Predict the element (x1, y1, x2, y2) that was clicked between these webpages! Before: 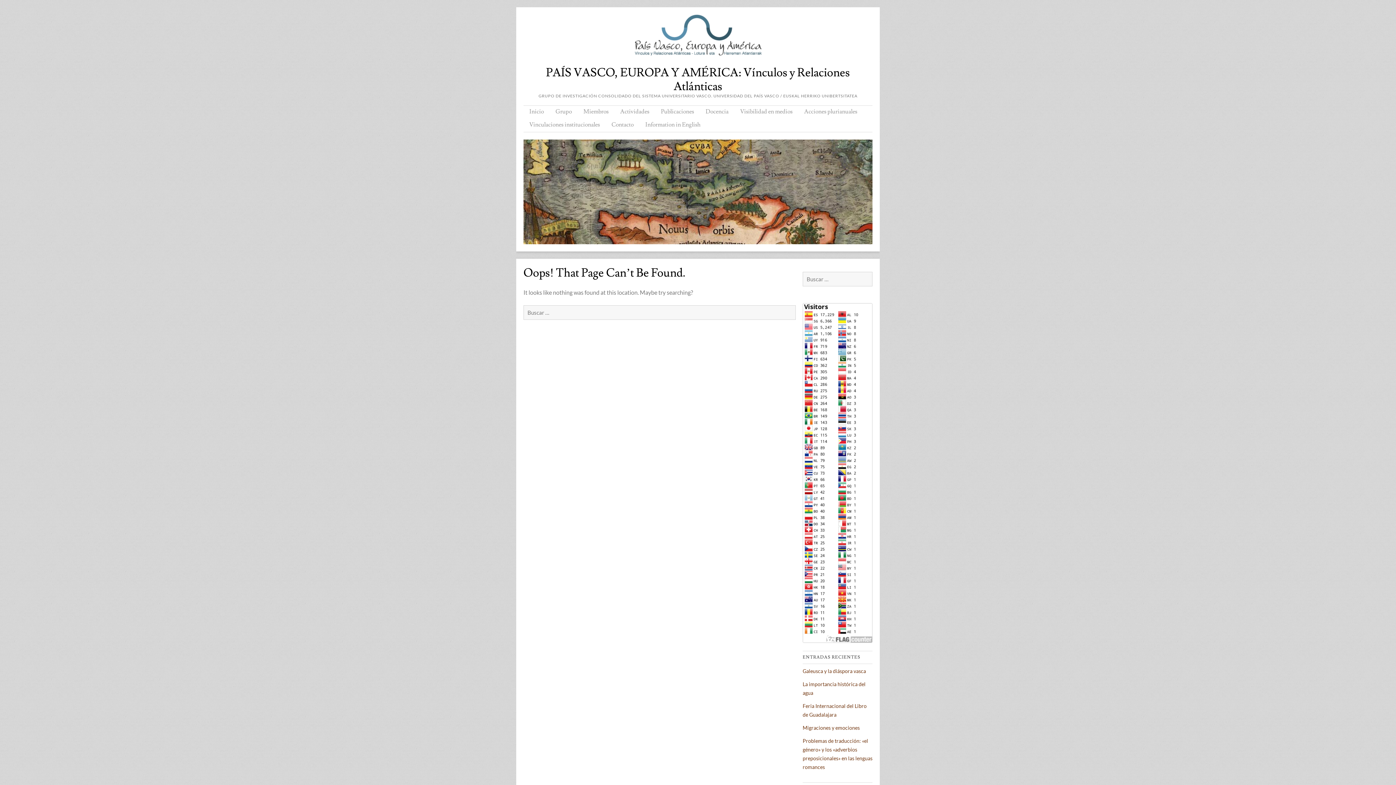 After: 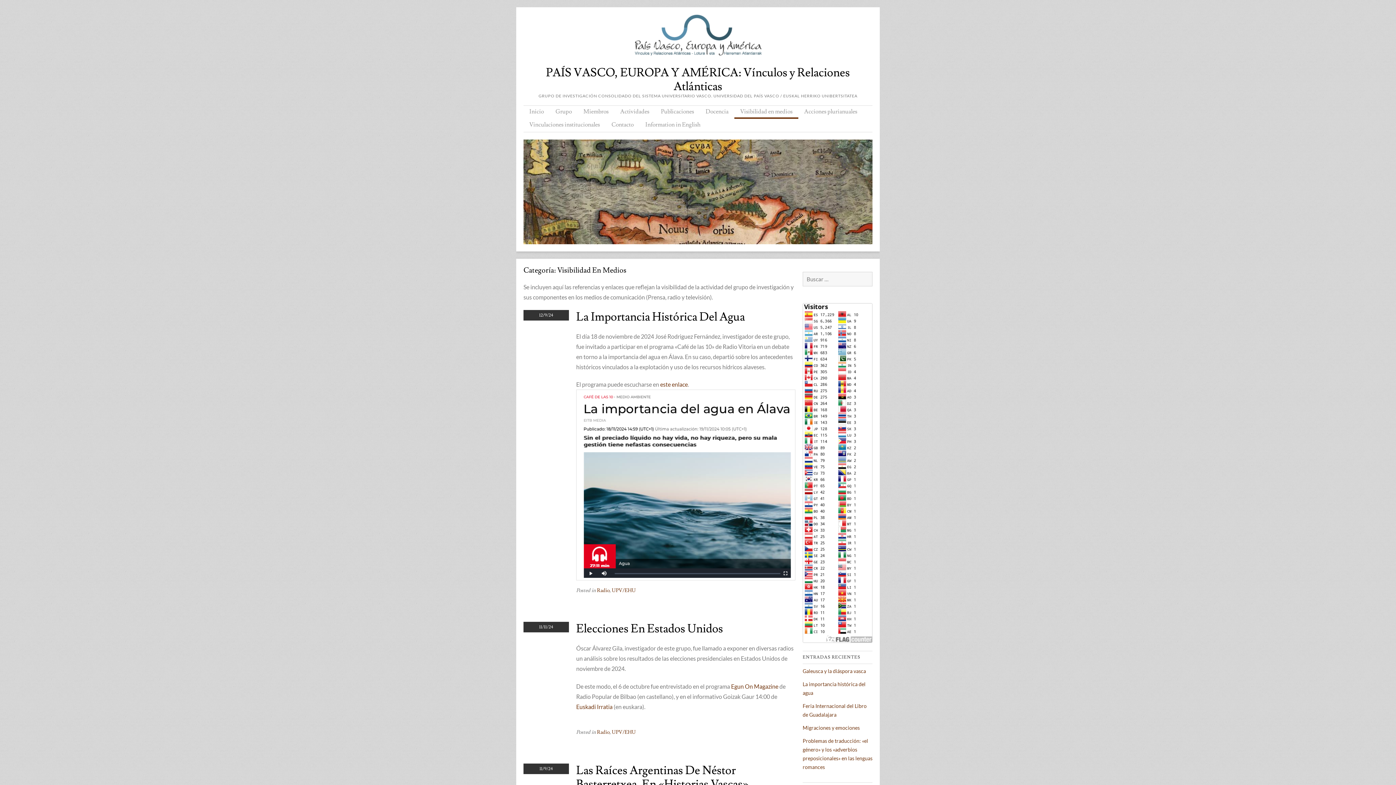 Action: bbox: (734, 105, 798, 118) label: Visibilidad en medios